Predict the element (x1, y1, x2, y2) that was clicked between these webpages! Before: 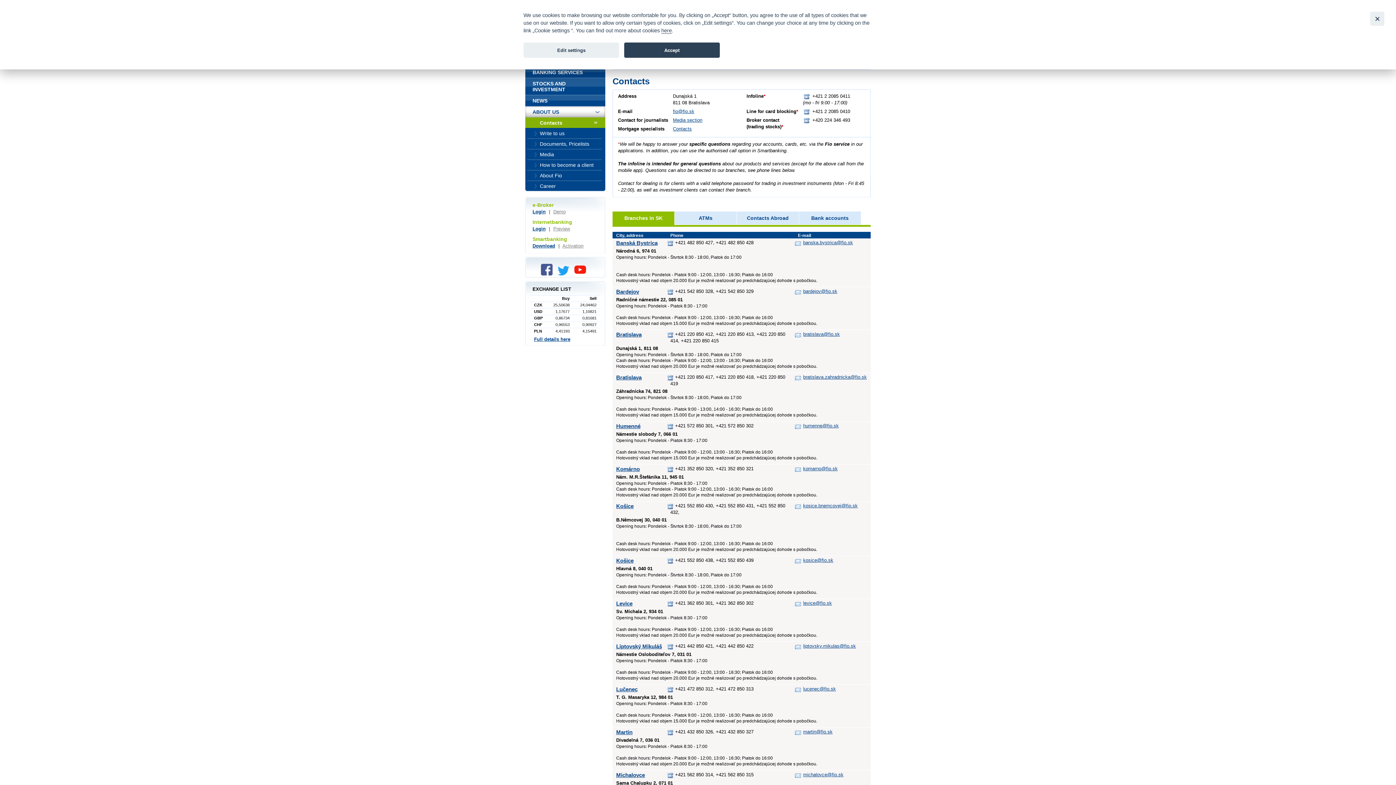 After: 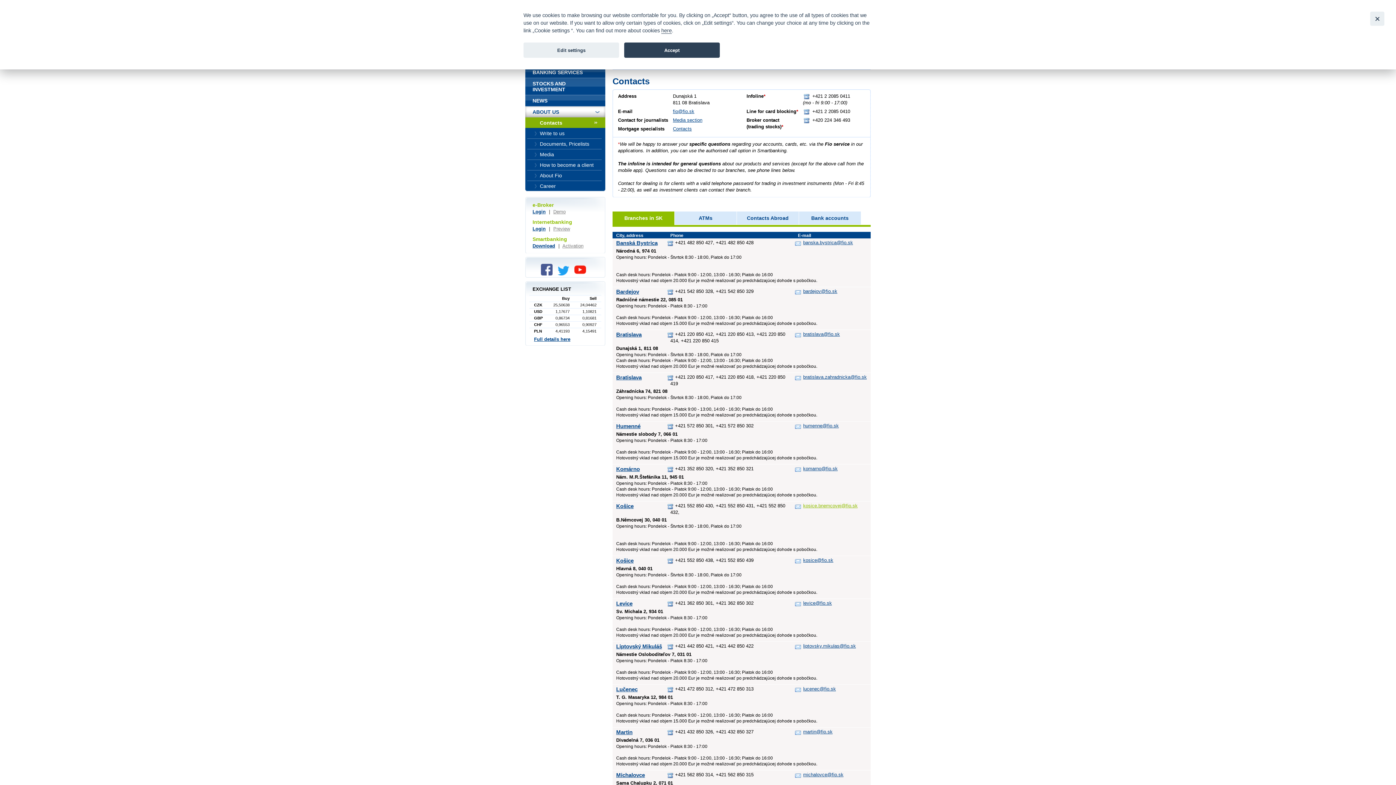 Action: bbox: (803, 503, 857, 508) label: kosice.bnemcovej@fio.sk